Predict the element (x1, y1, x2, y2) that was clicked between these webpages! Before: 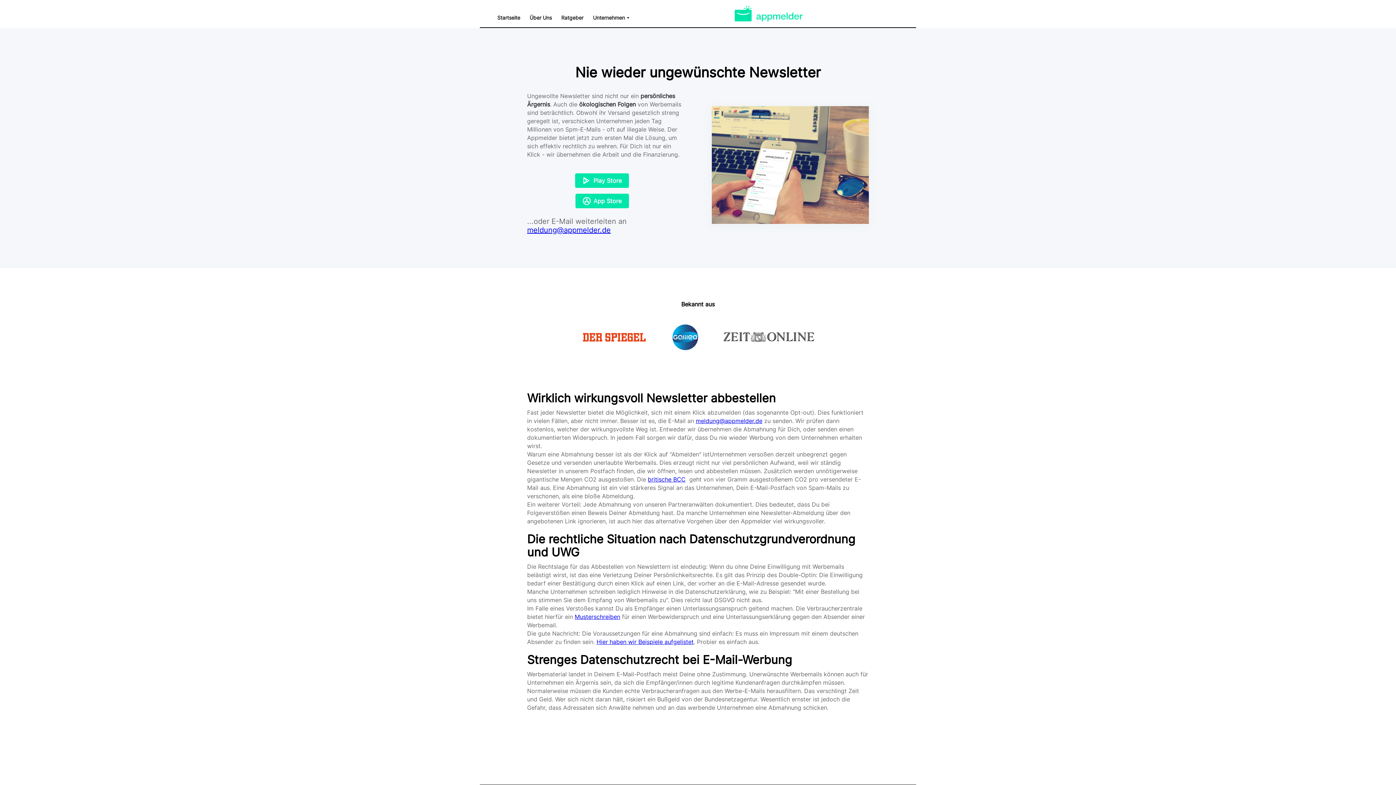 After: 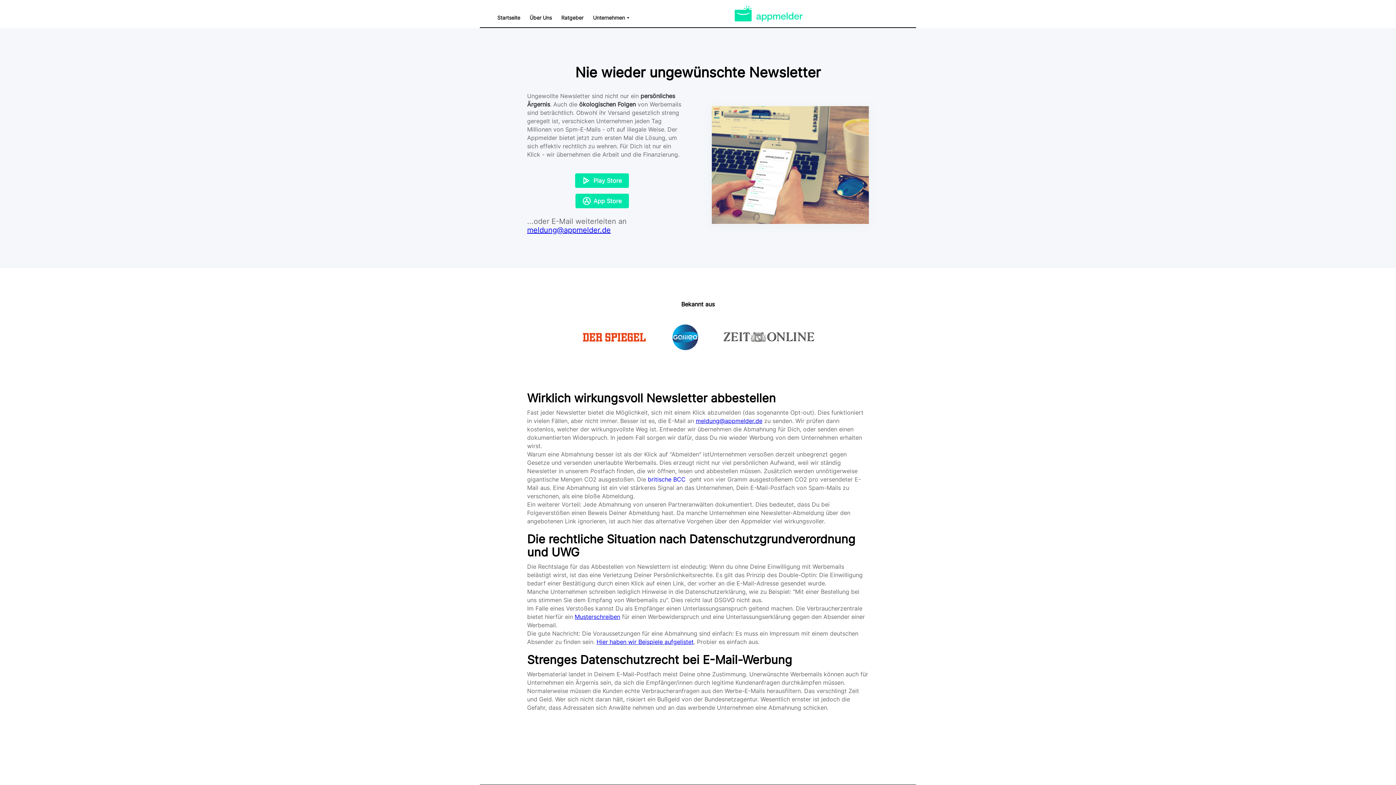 Action: bbox: (648, 475, 685, 483) label: britische BCC